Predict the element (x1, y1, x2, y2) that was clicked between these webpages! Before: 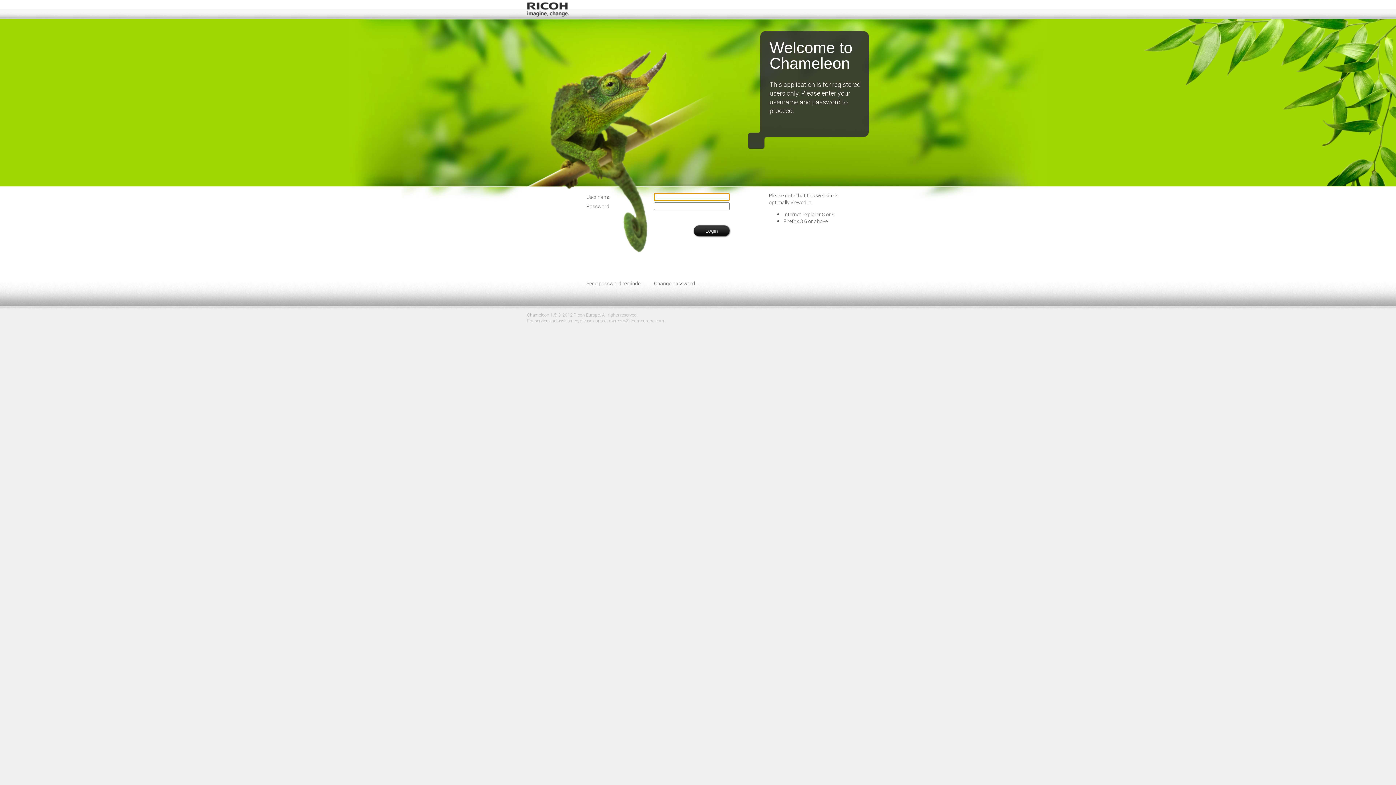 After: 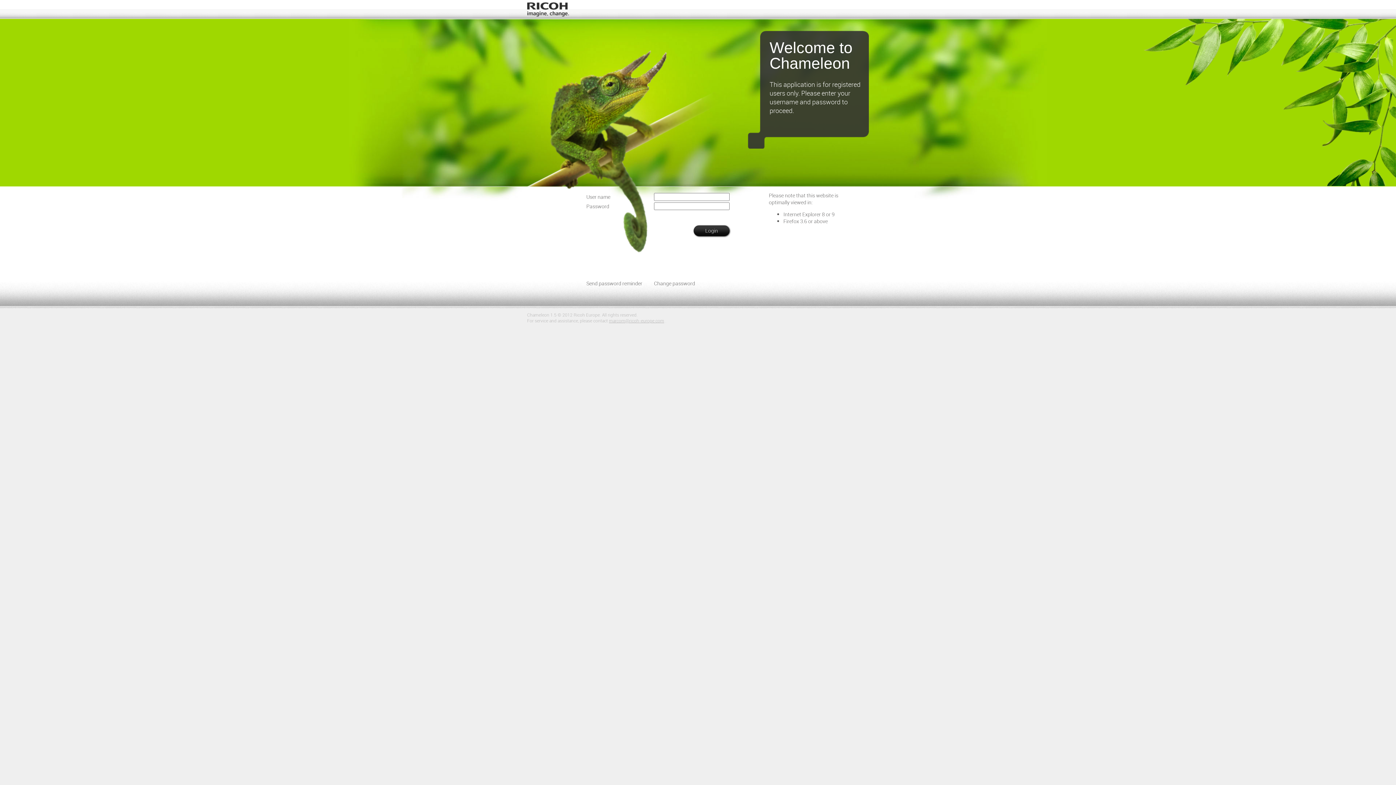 Action: bbox: (609, 317, 664, 323) label: marcom@ricoh-europe.com